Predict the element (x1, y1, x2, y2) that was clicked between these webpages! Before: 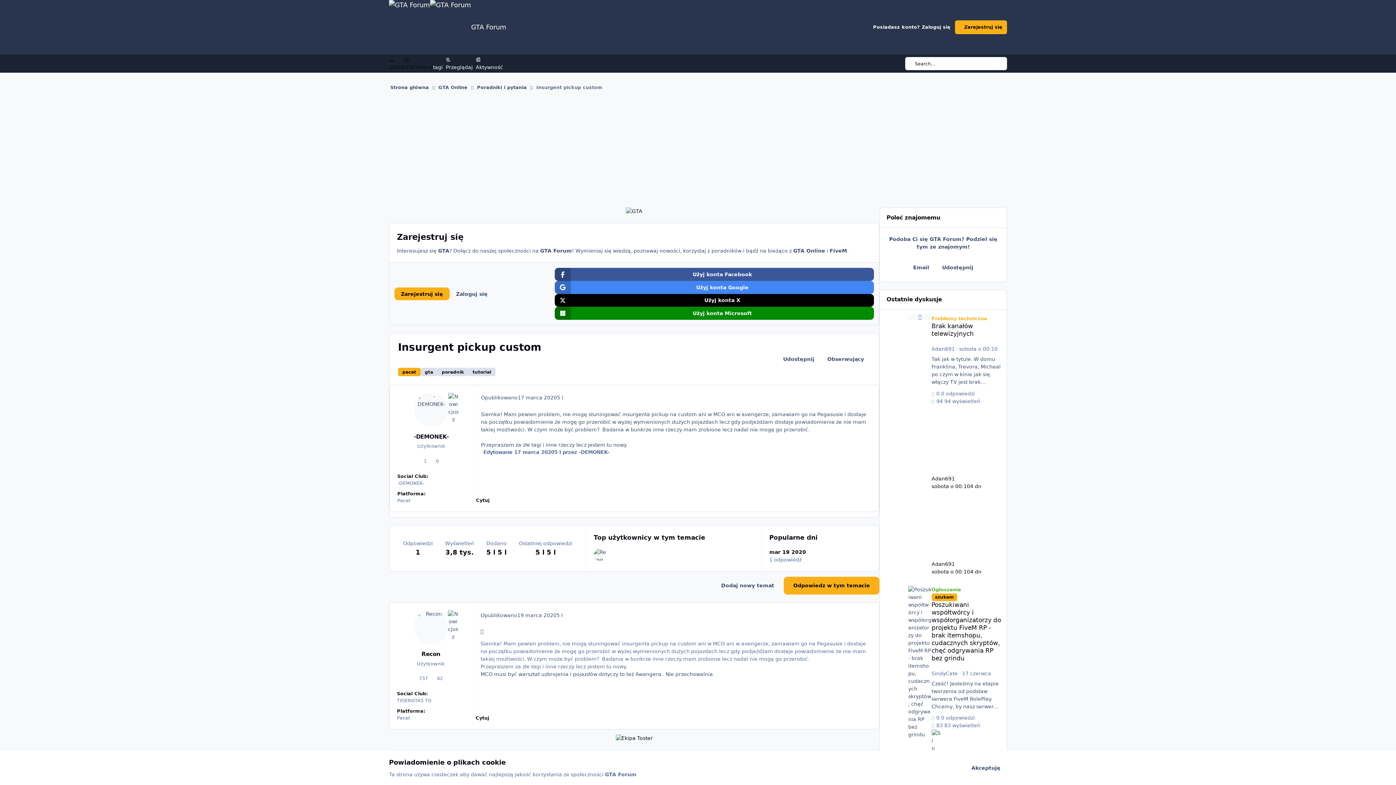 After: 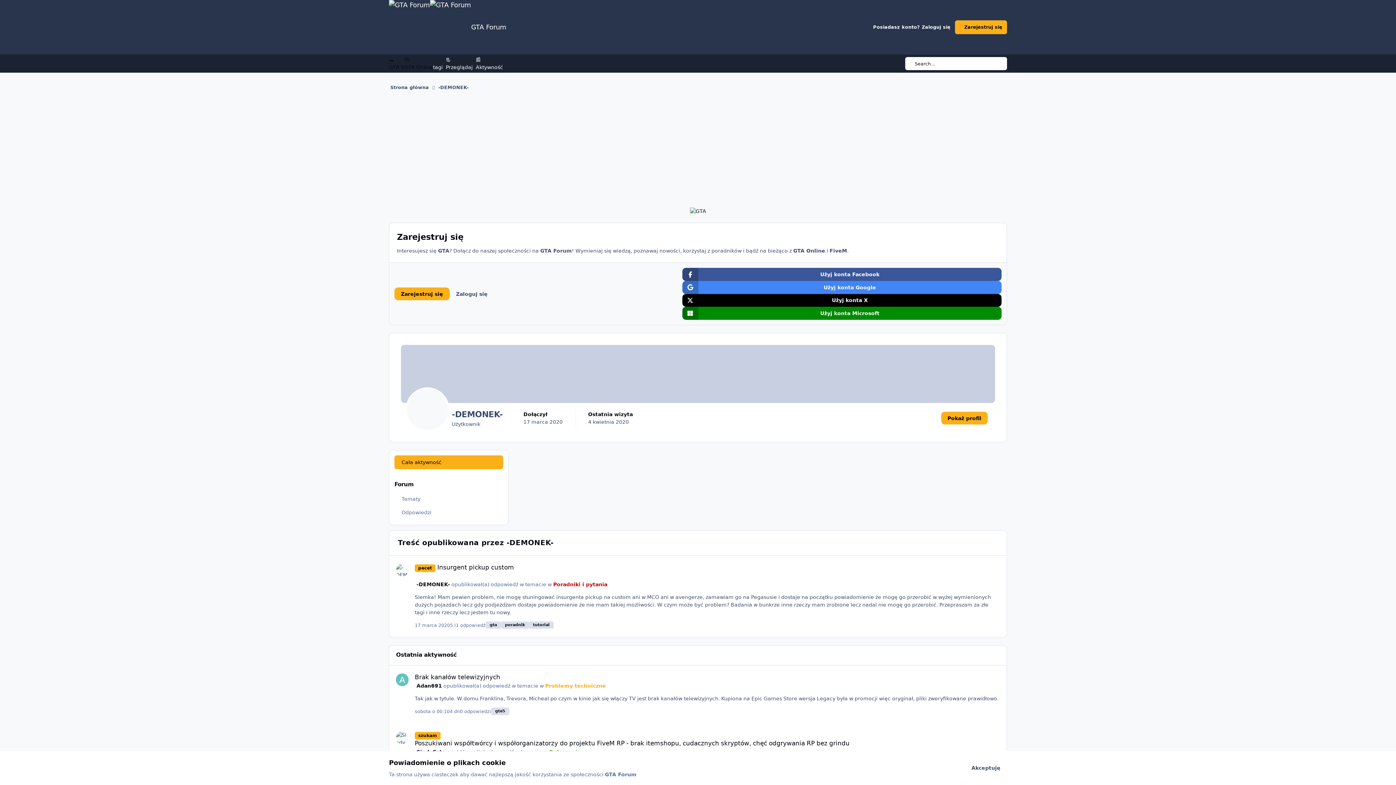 Action: label: 1
odpowiedzi bbox: (419, 456, 431, 466)